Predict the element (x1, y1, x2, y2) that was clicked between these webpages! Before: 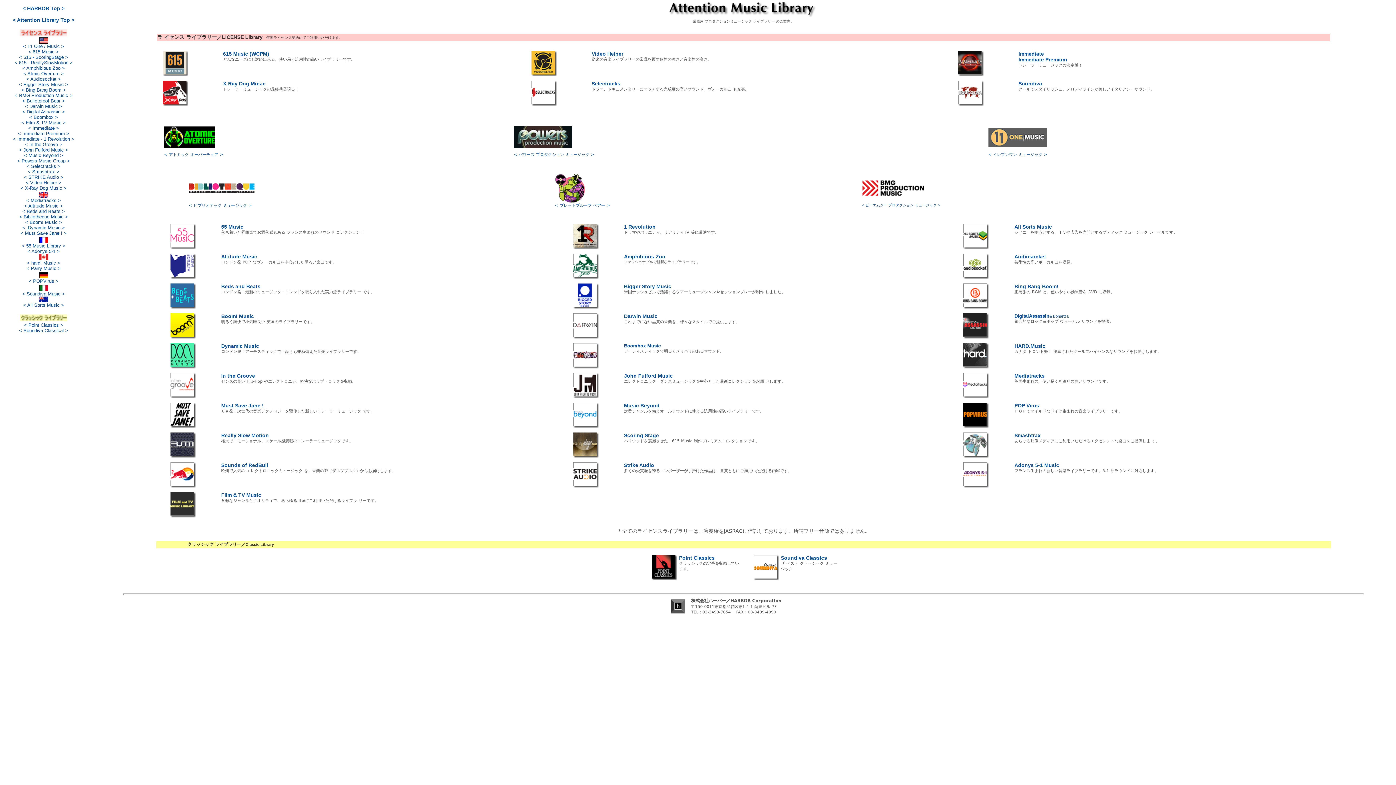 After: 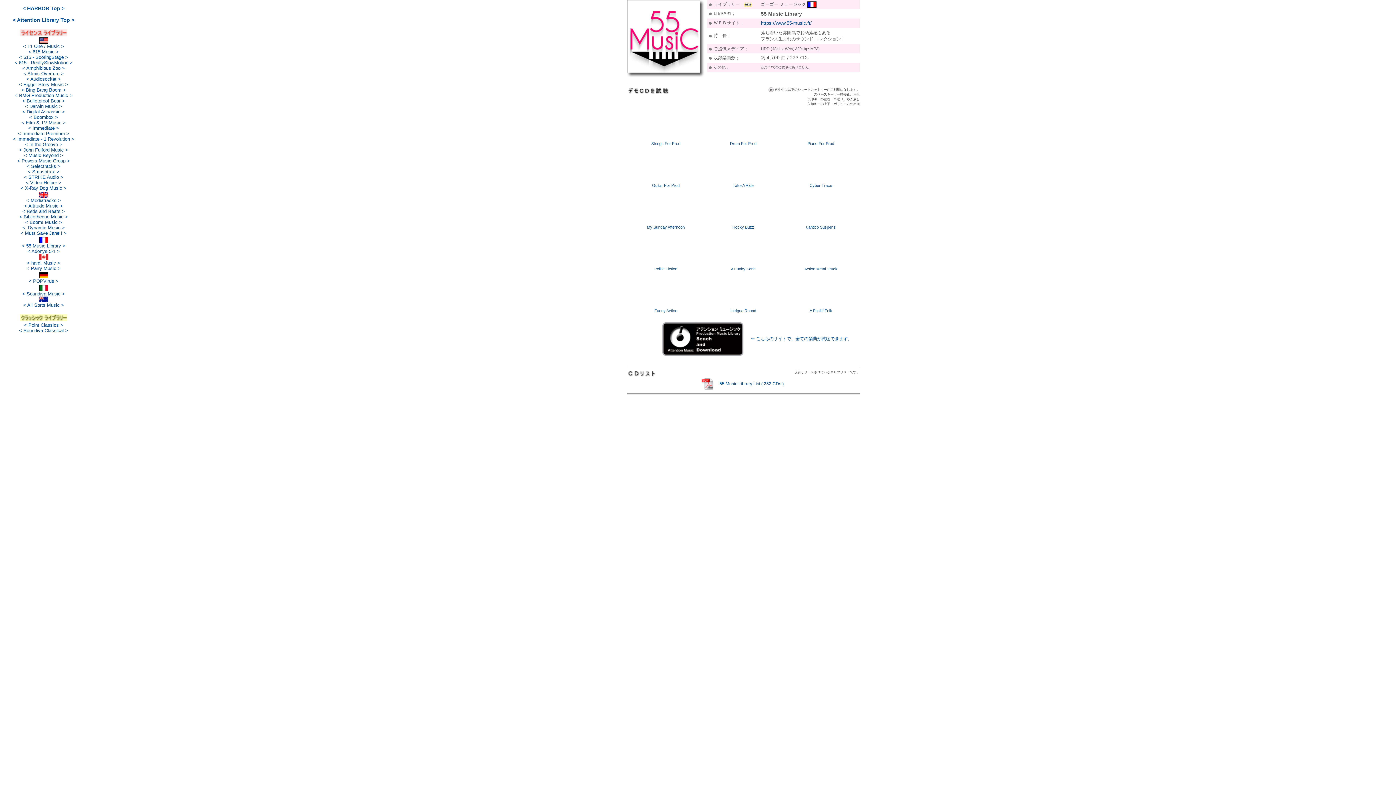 Action: bbox: (221, 223, 243, 229) label: 55 Music